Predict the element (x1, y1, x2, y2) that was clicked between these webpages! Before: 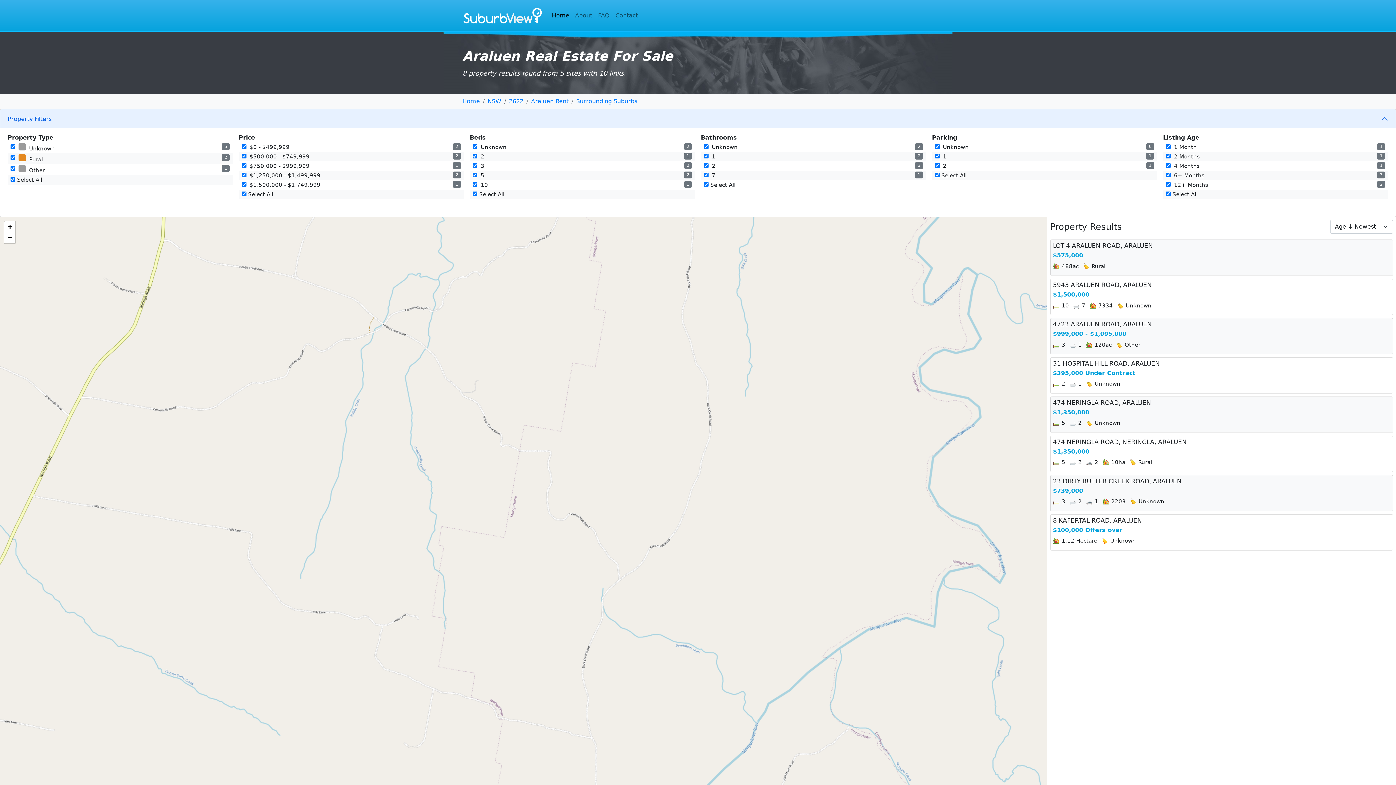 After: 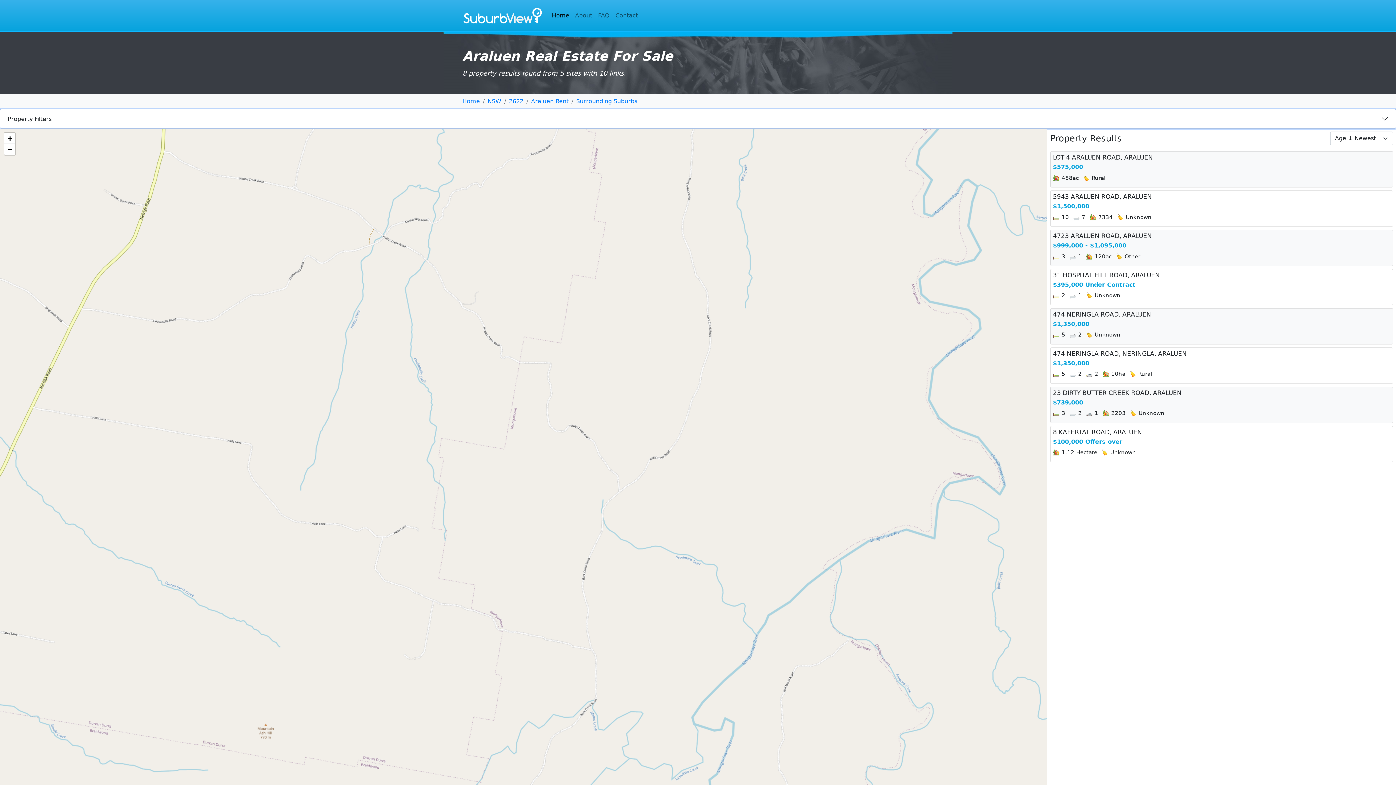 Action: label: Property Filters bbox: (0, 109, 1396, 128)